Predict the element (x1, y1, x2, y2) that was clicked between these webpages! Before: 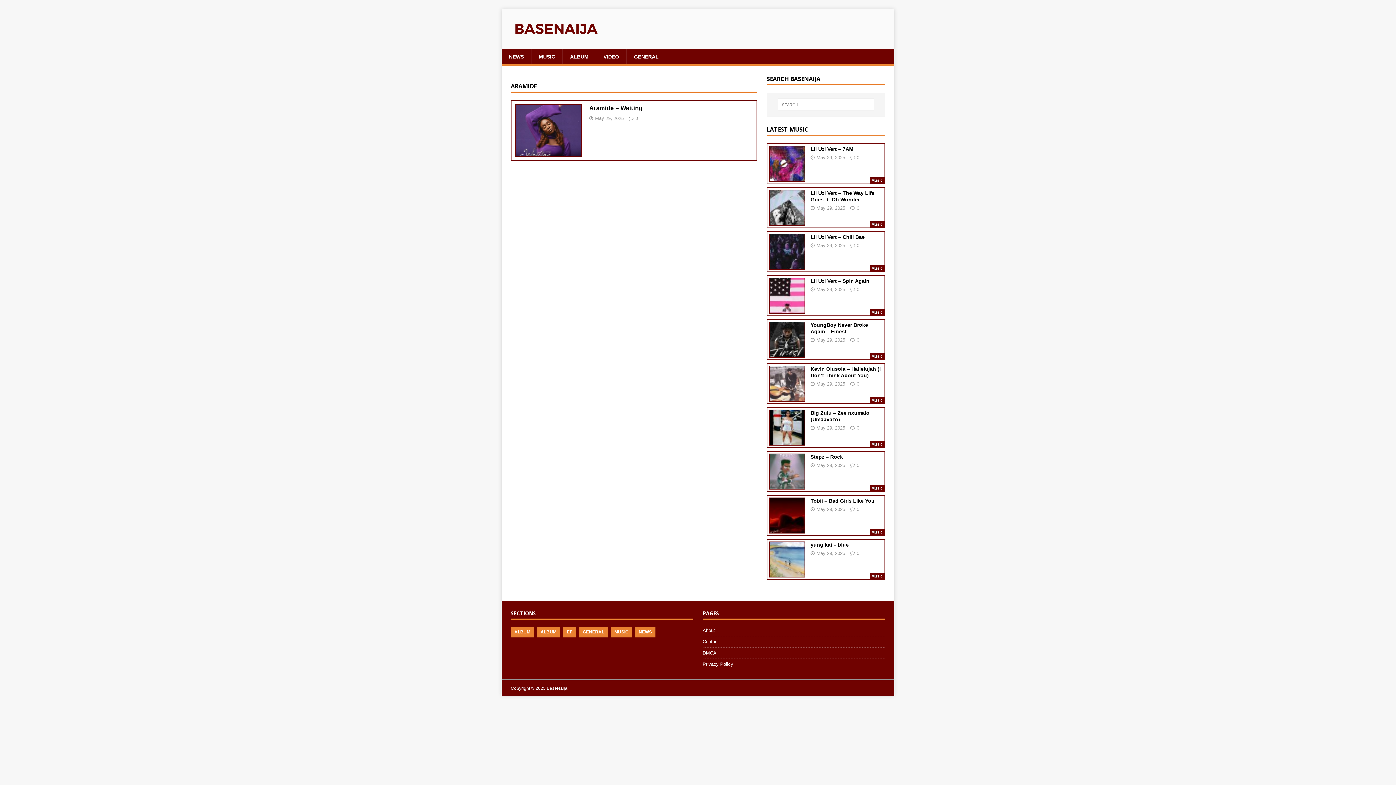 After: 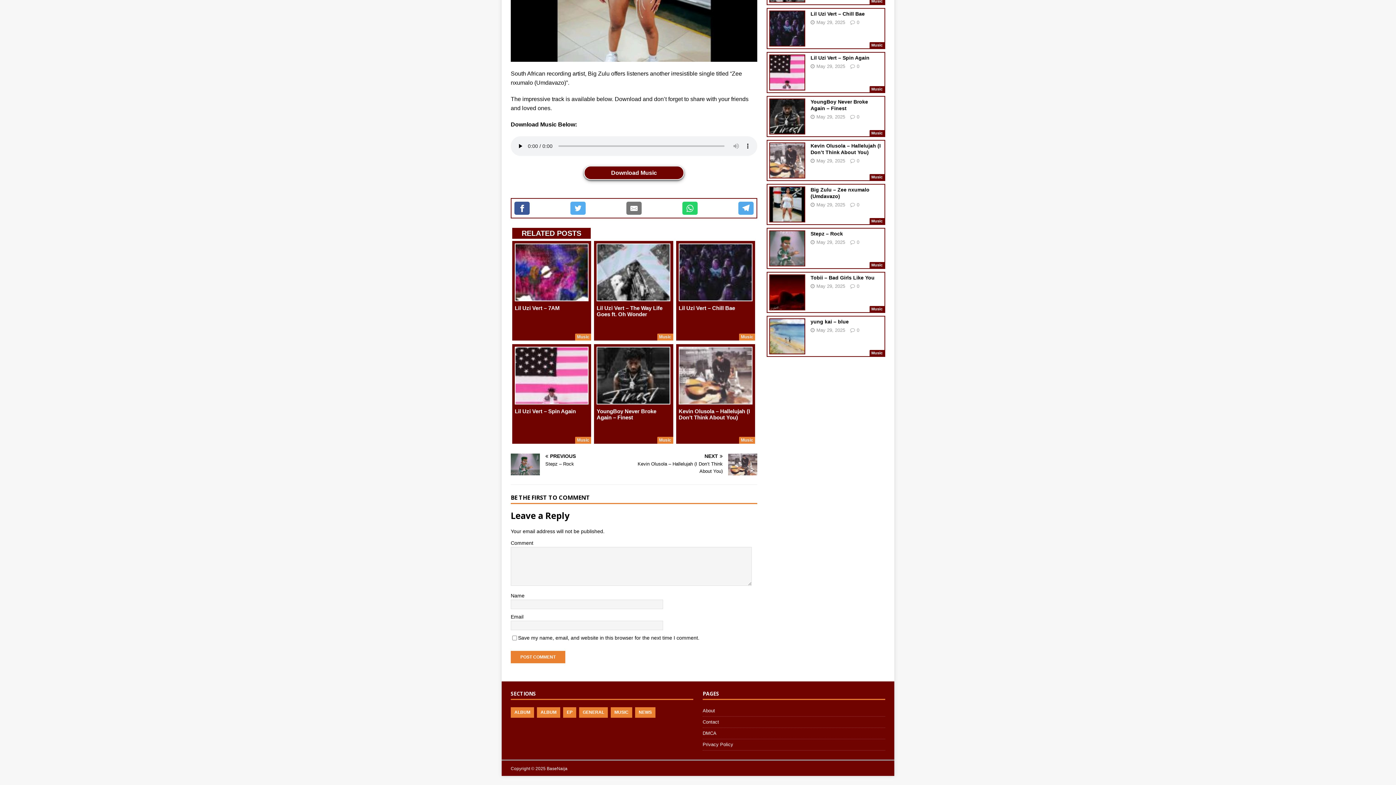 Action: label: 0 bbox: (857, 425, 859, 430)